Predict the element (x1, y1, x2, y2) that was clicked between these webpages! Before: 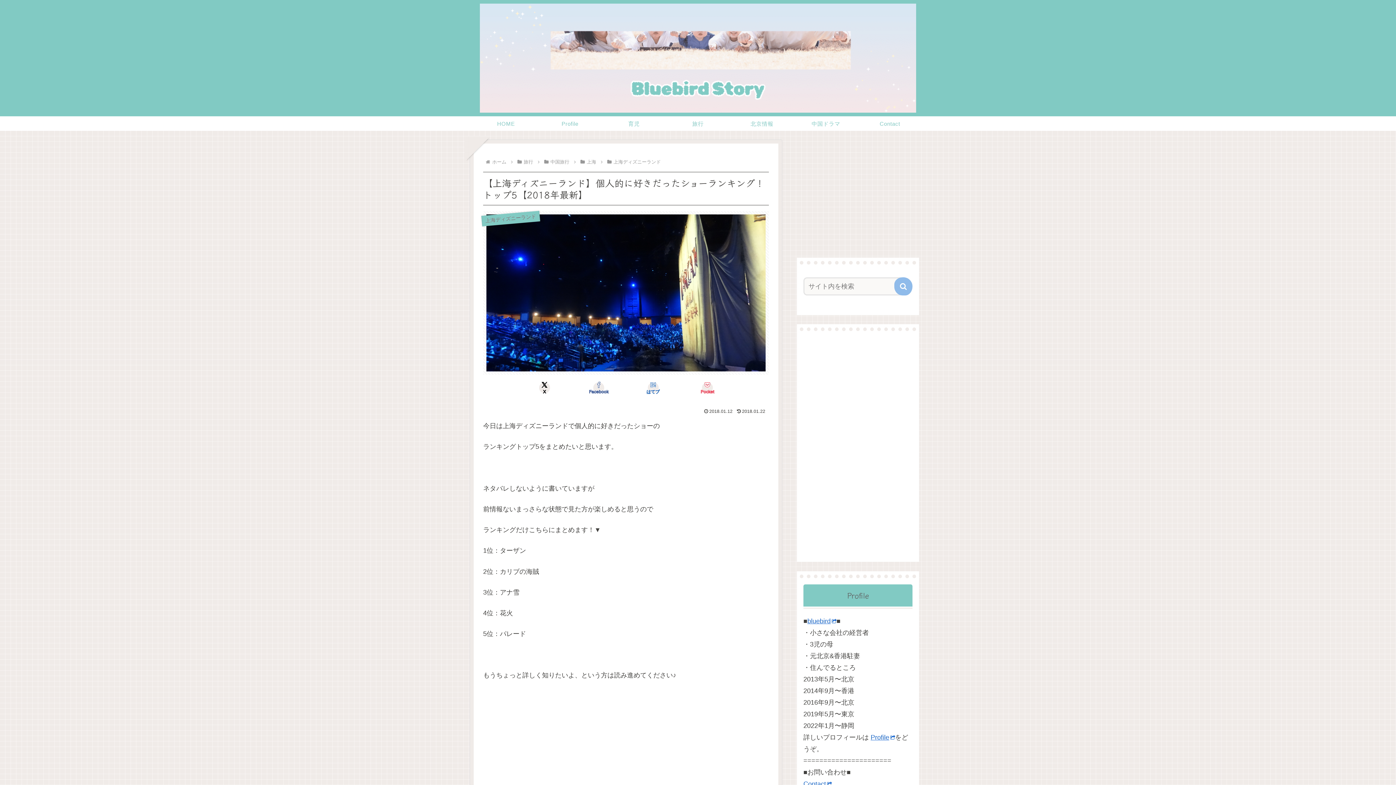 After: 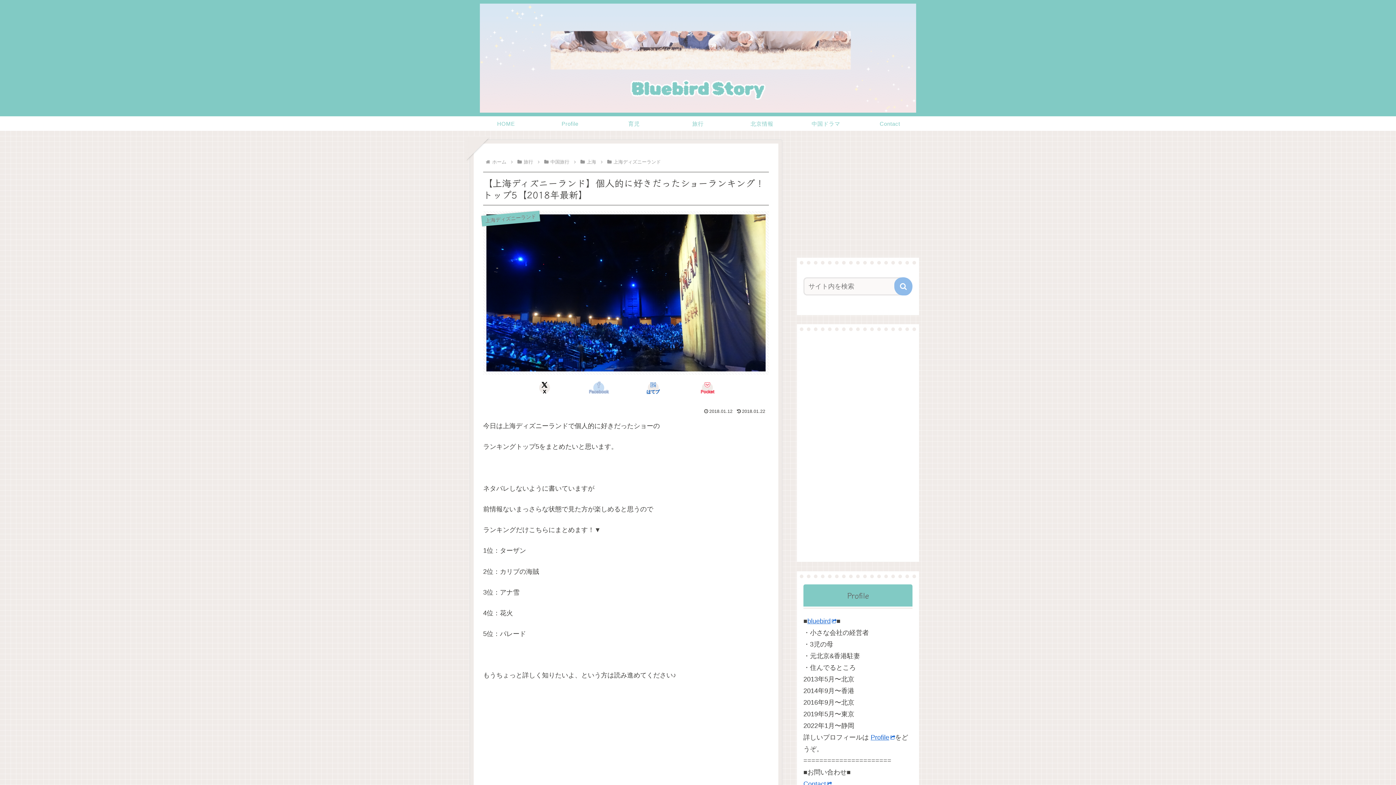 Action: label: Facebookでシェア bbox: (571, 380, 626, 395)